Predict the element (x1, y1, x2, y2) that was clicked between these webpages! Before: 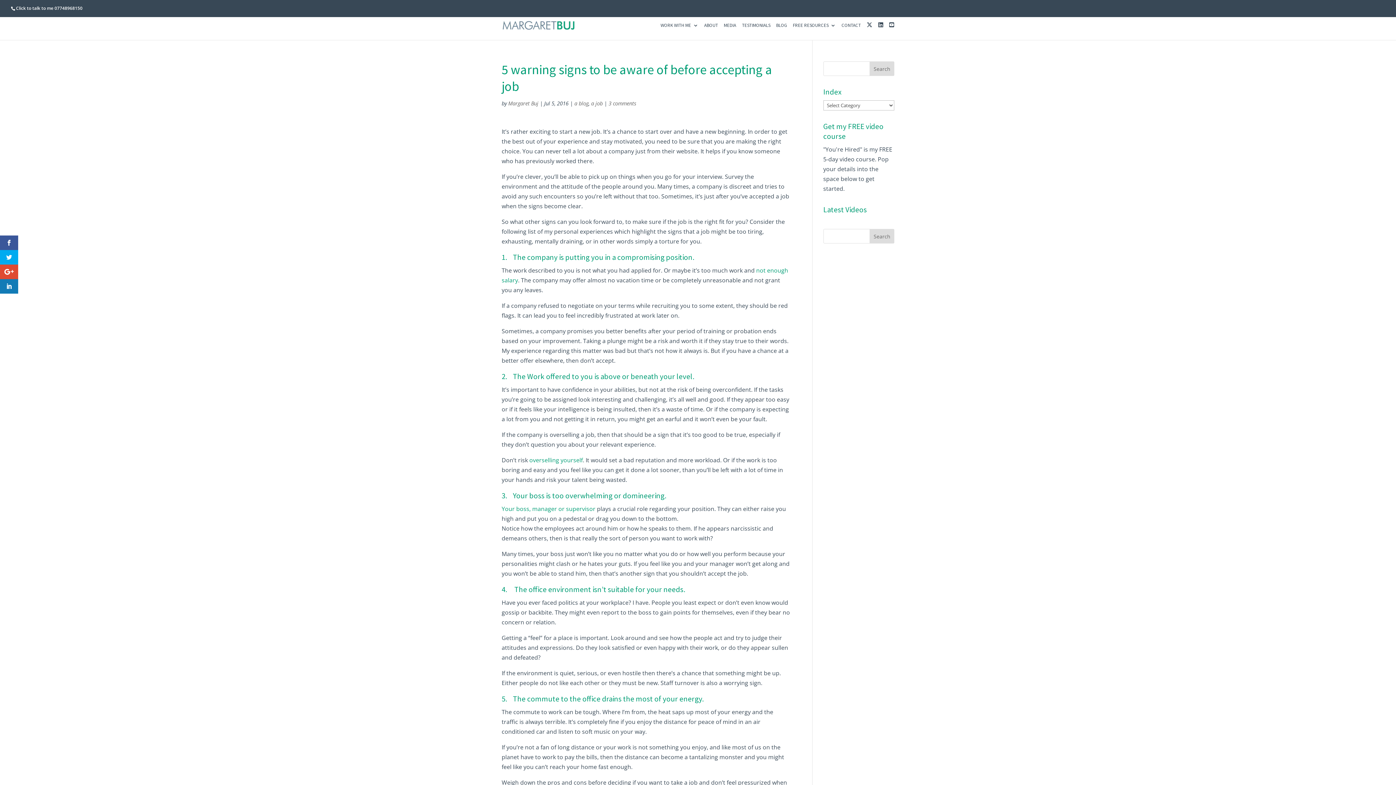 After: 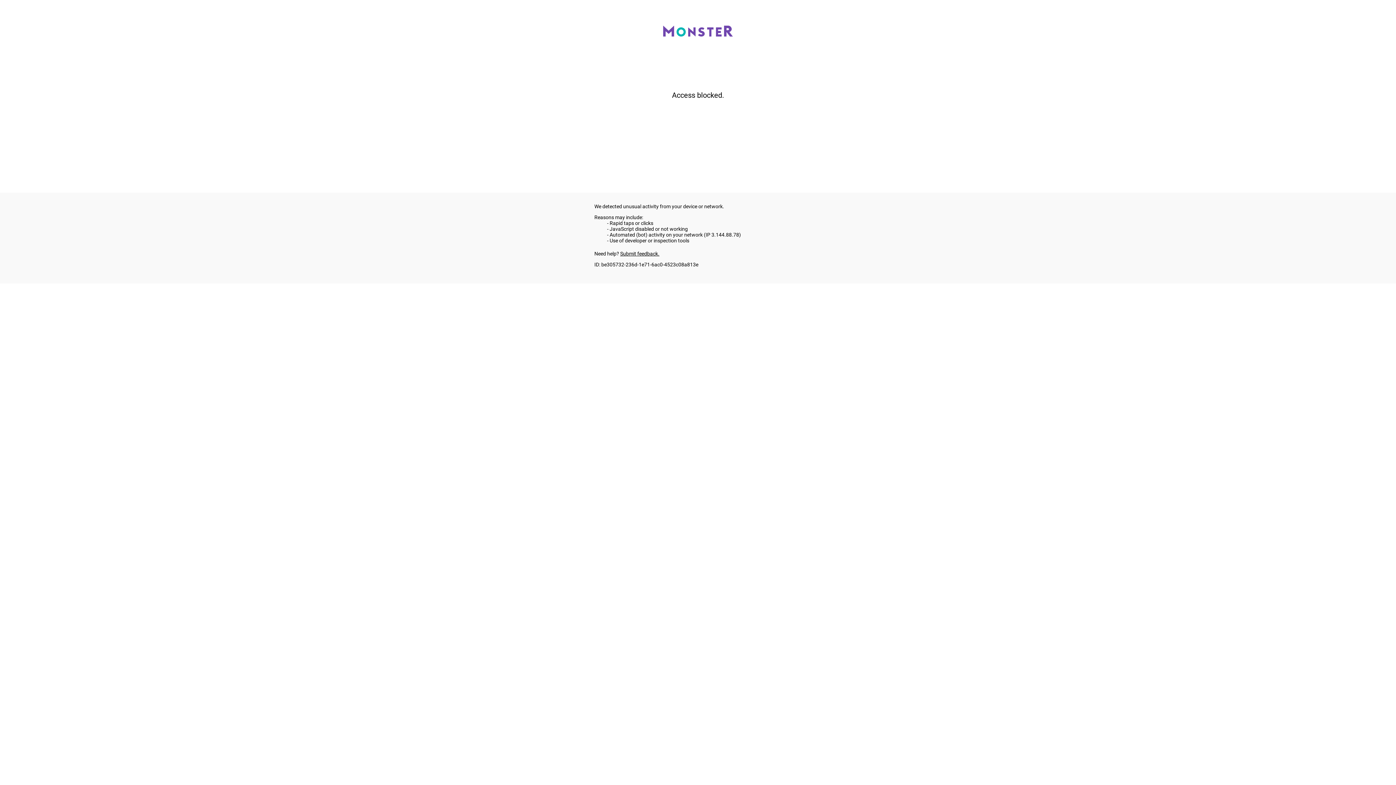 Action: bbox: (501, 505, 595, 513) label: Your boss, manager or supervisor